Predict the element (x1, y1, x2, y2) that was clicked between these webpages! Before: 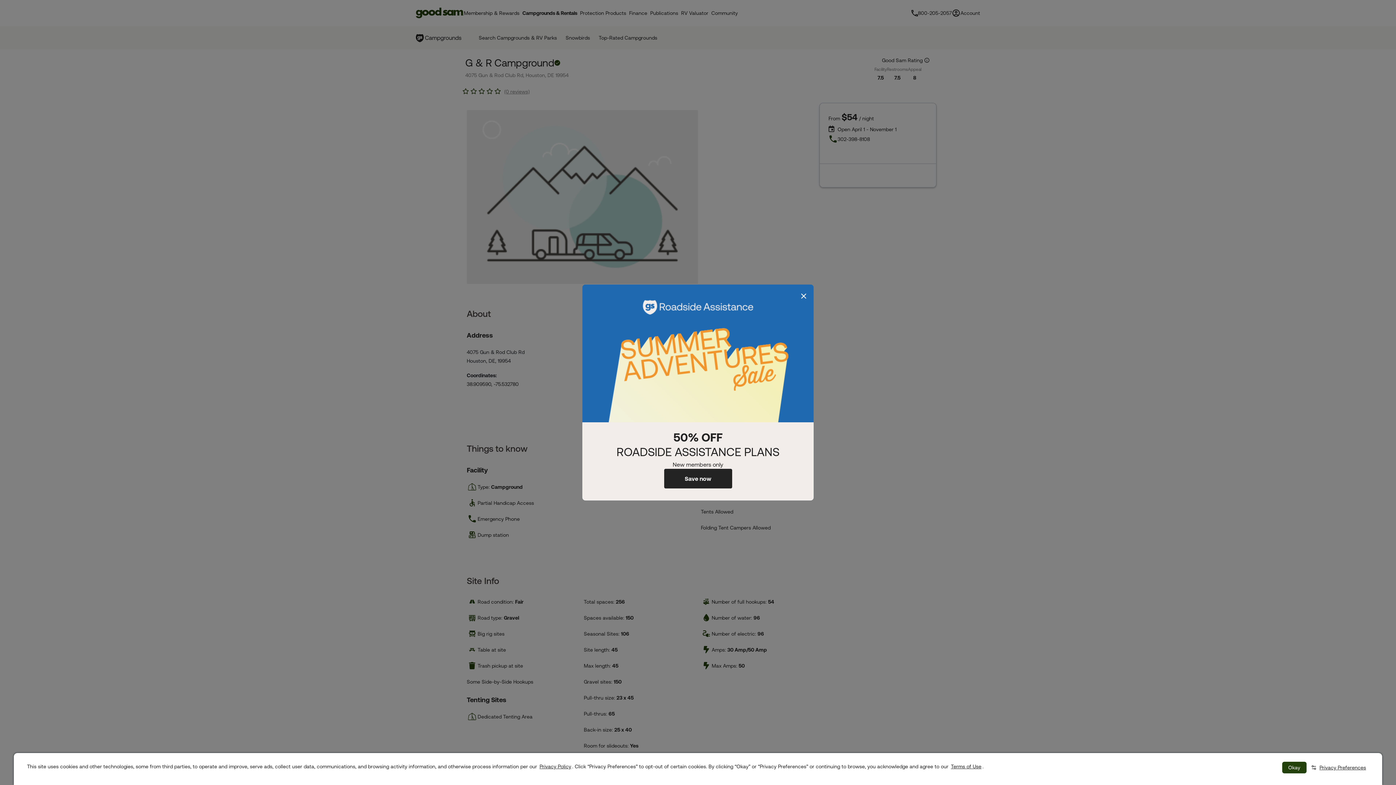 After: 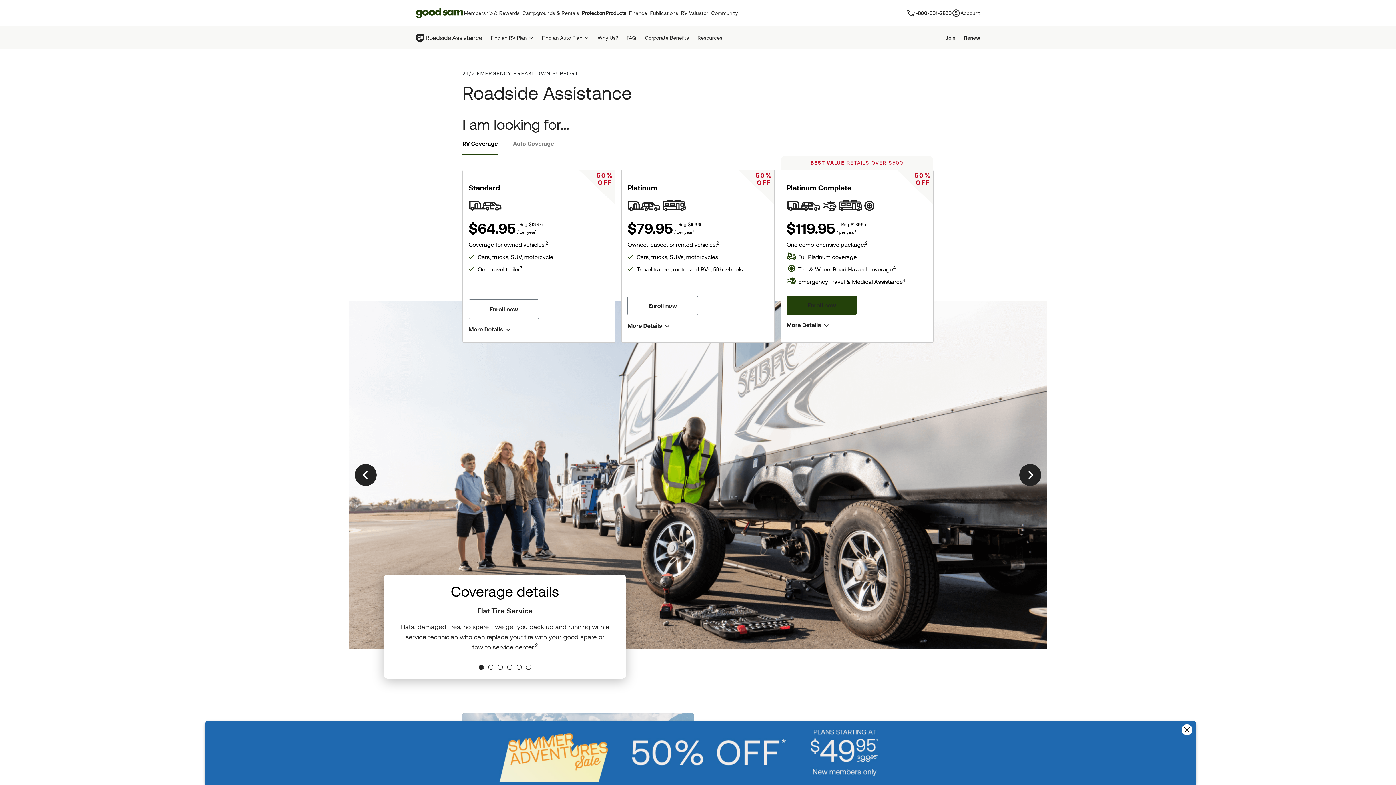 Action: label: Save now bbox: (664, 469, 732, 488)